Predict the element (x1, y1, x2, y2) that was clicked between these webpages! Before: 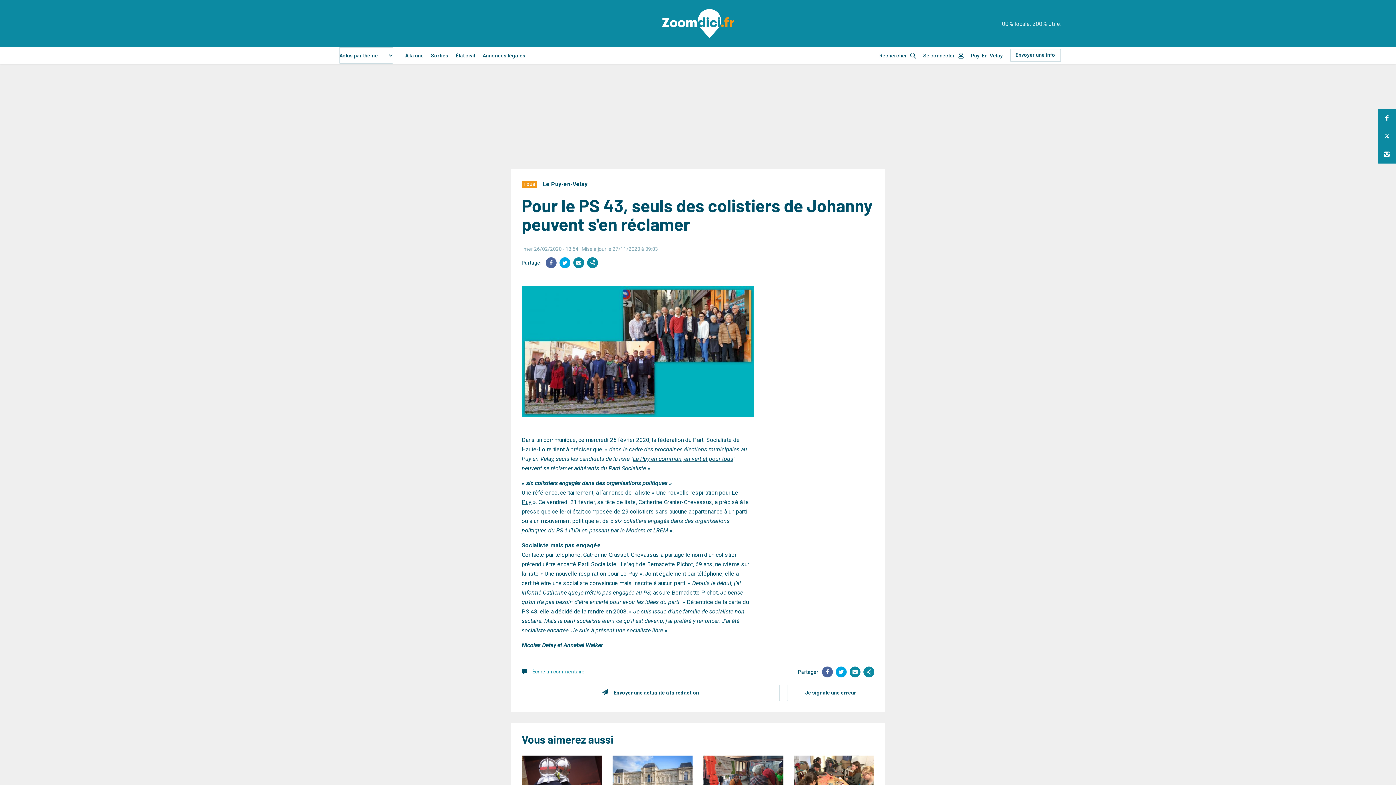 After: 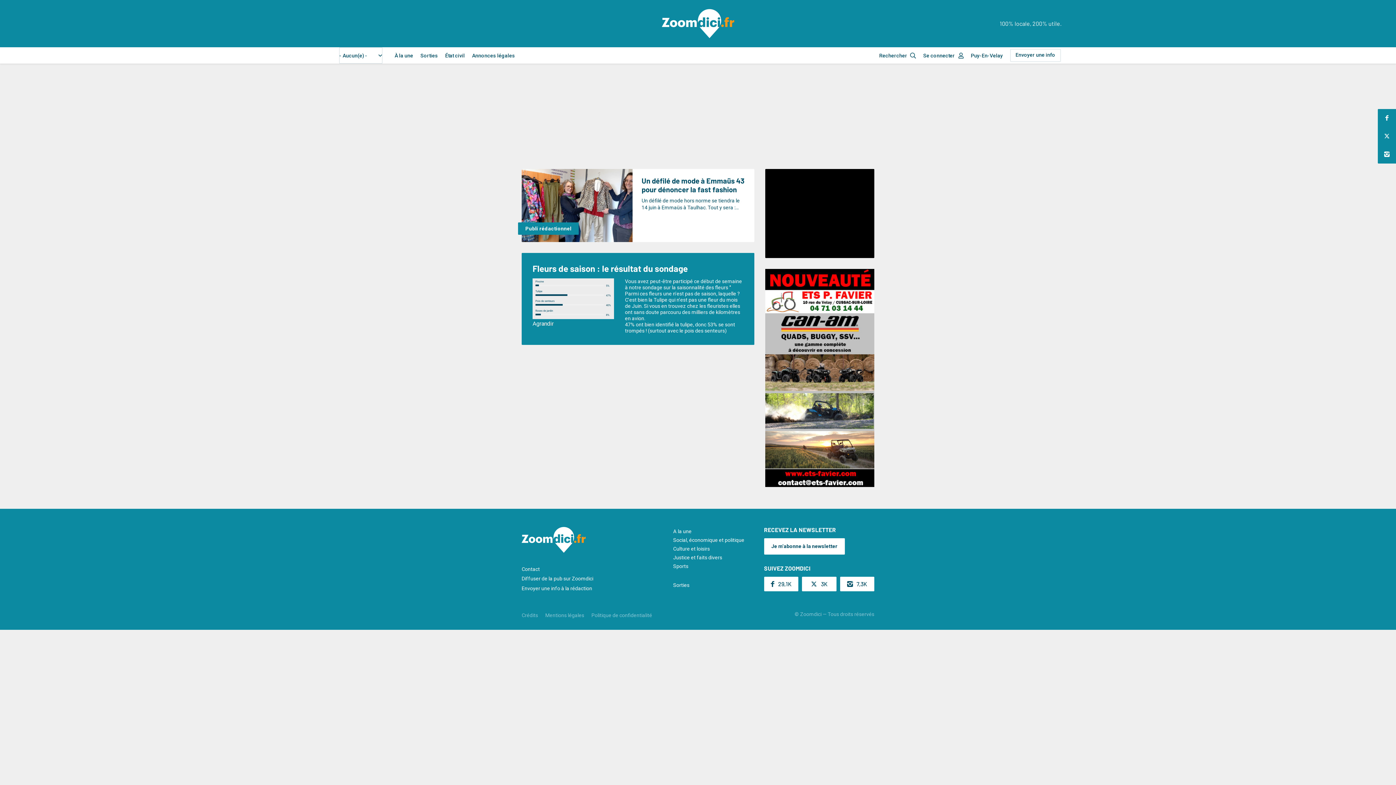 Action: bbox: (542, 180, 587, 187) label: Le Puy-en-Velay